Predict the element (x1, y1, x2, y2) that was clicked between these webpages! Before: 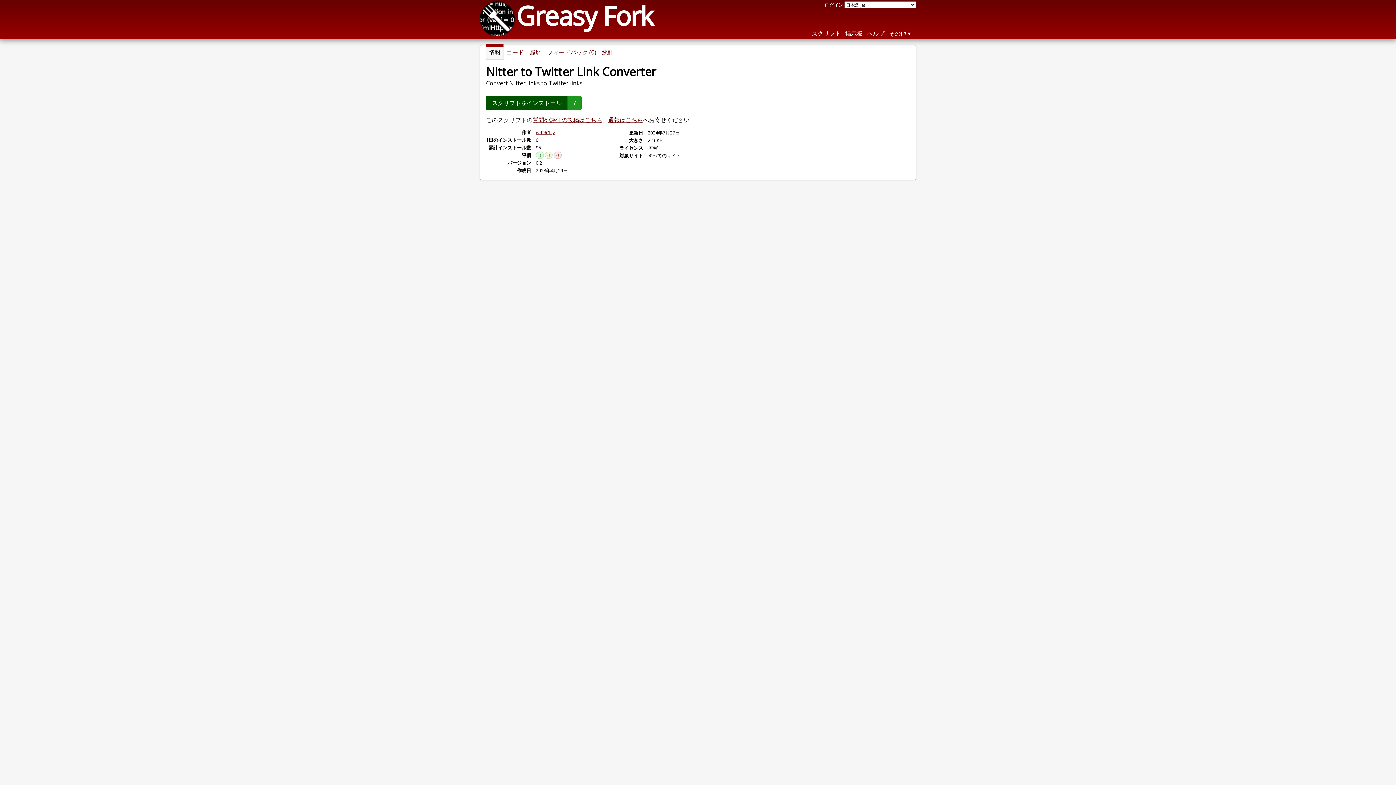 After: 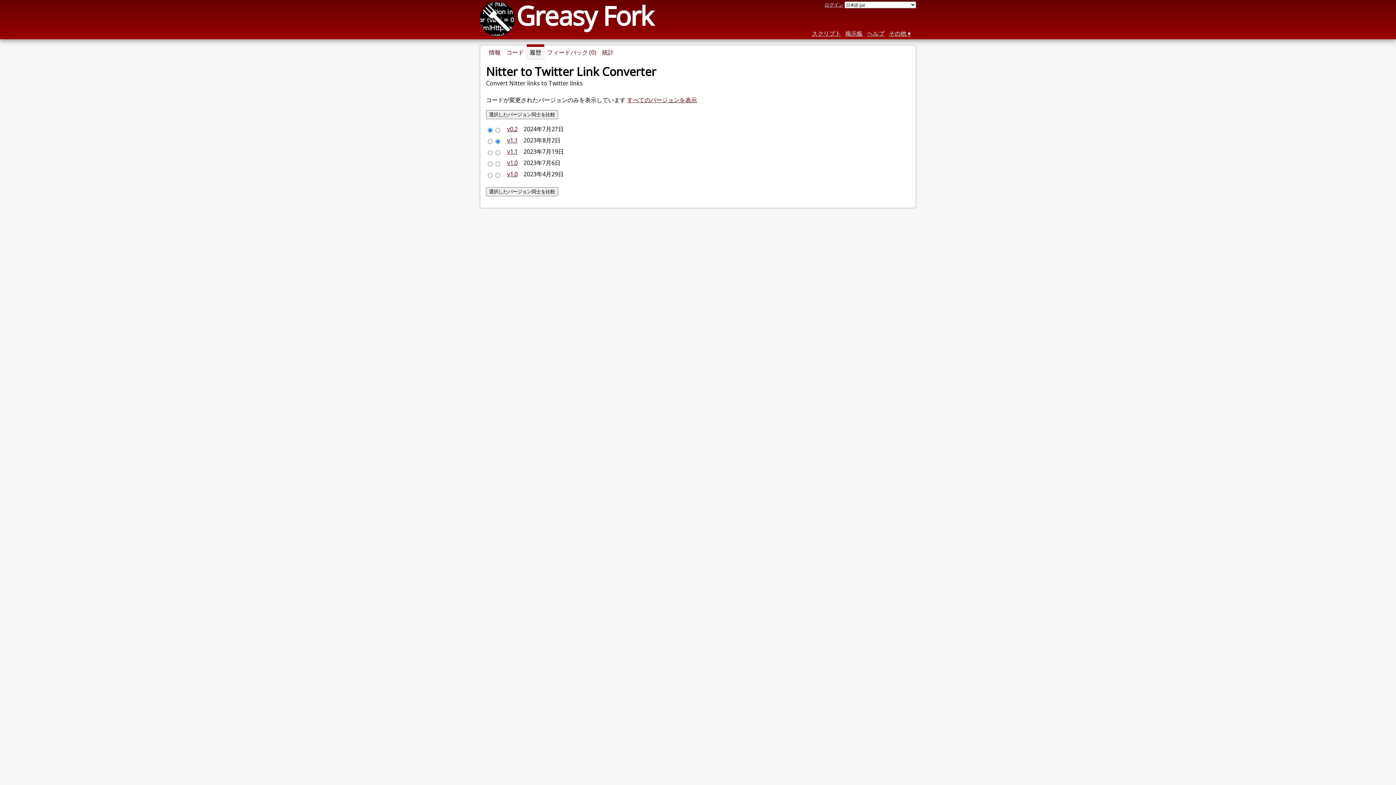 Action: label: 履歴 bbox: (526, 45, 544, 59)